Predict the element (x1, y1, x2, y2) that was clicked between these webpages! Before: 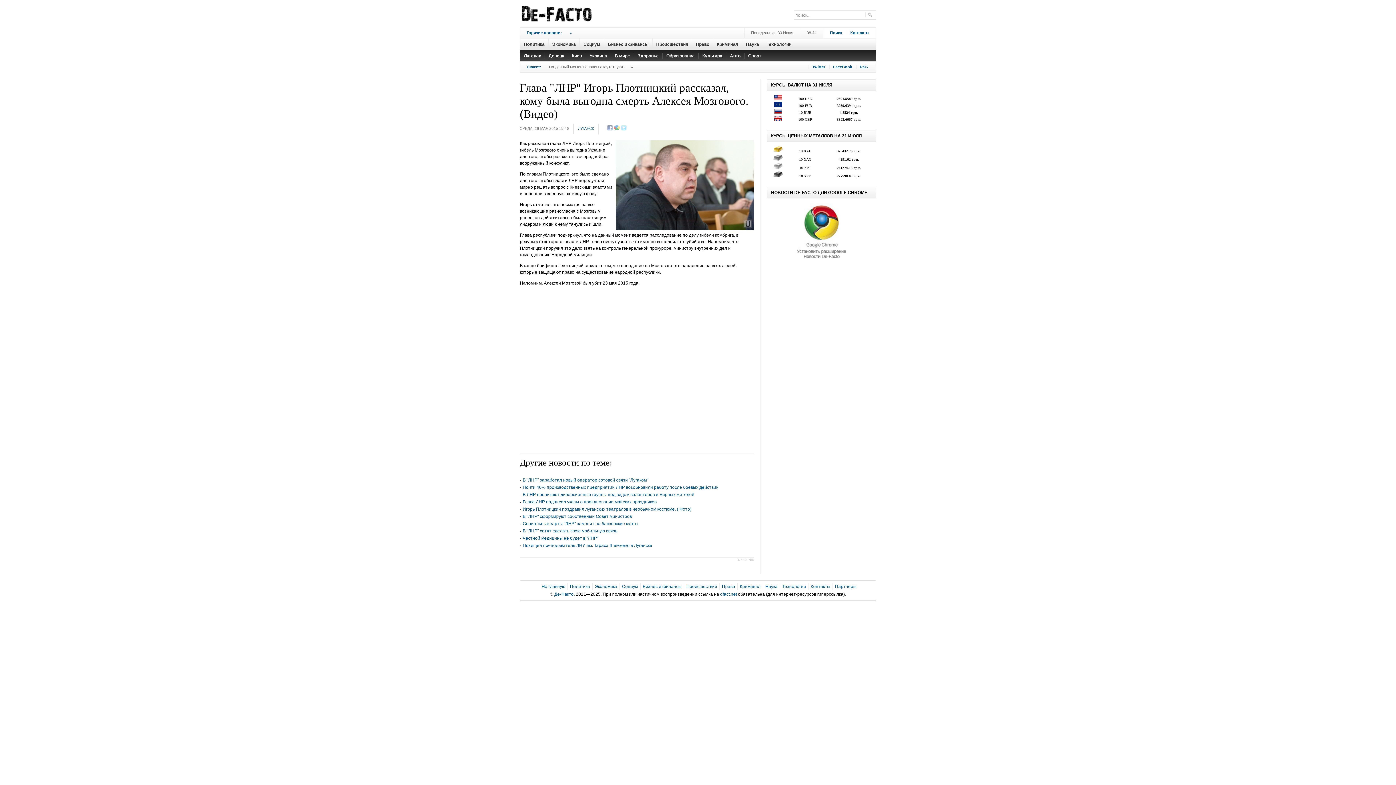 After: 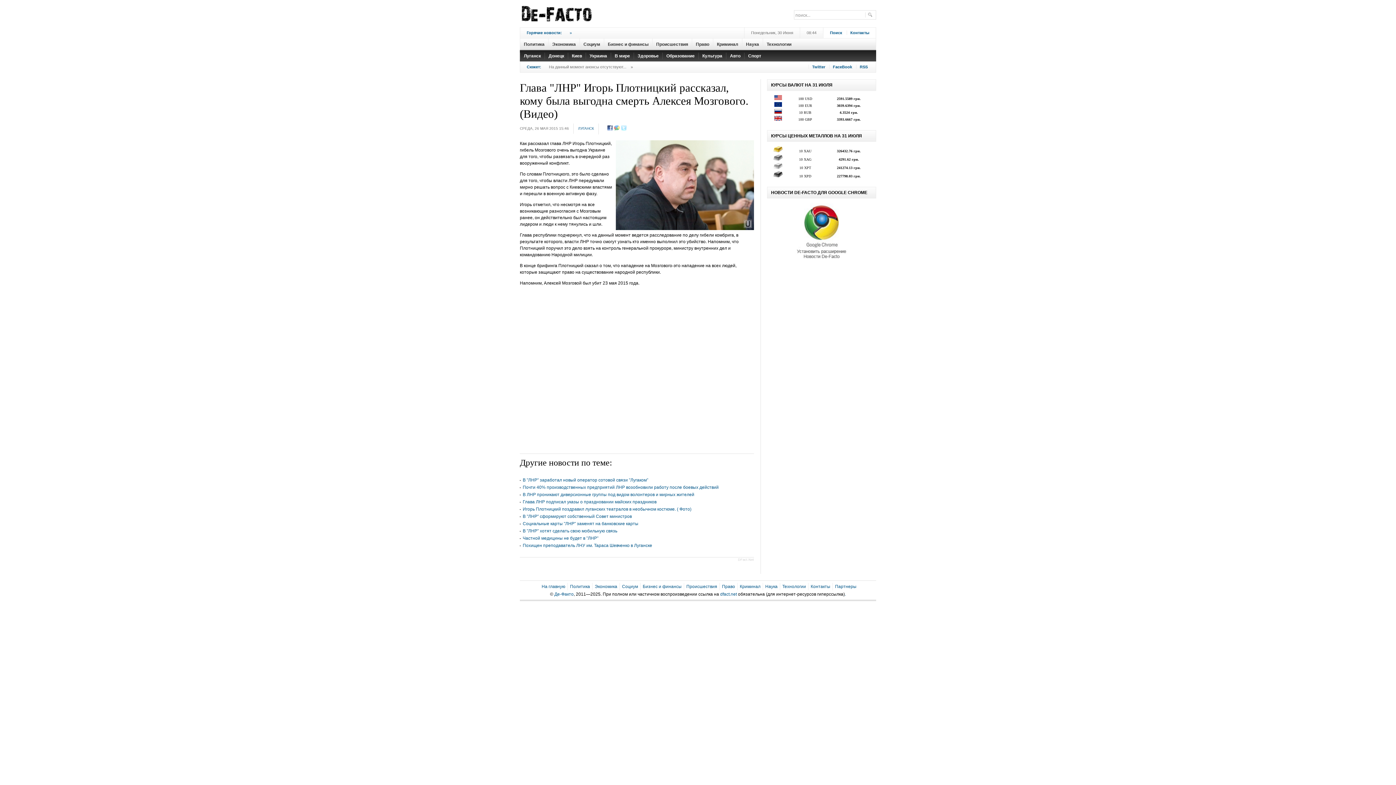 Action: bbox: (607, 127, 613, 131)